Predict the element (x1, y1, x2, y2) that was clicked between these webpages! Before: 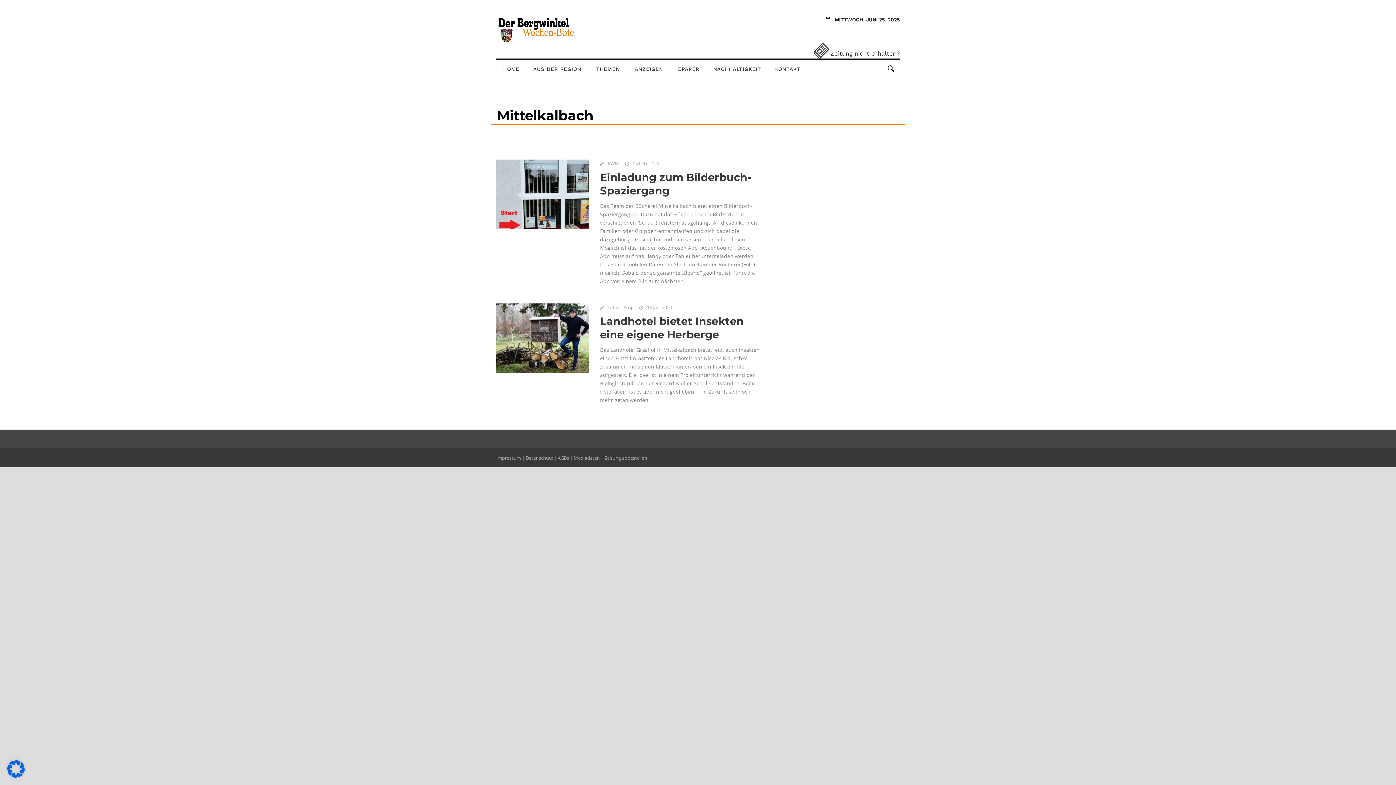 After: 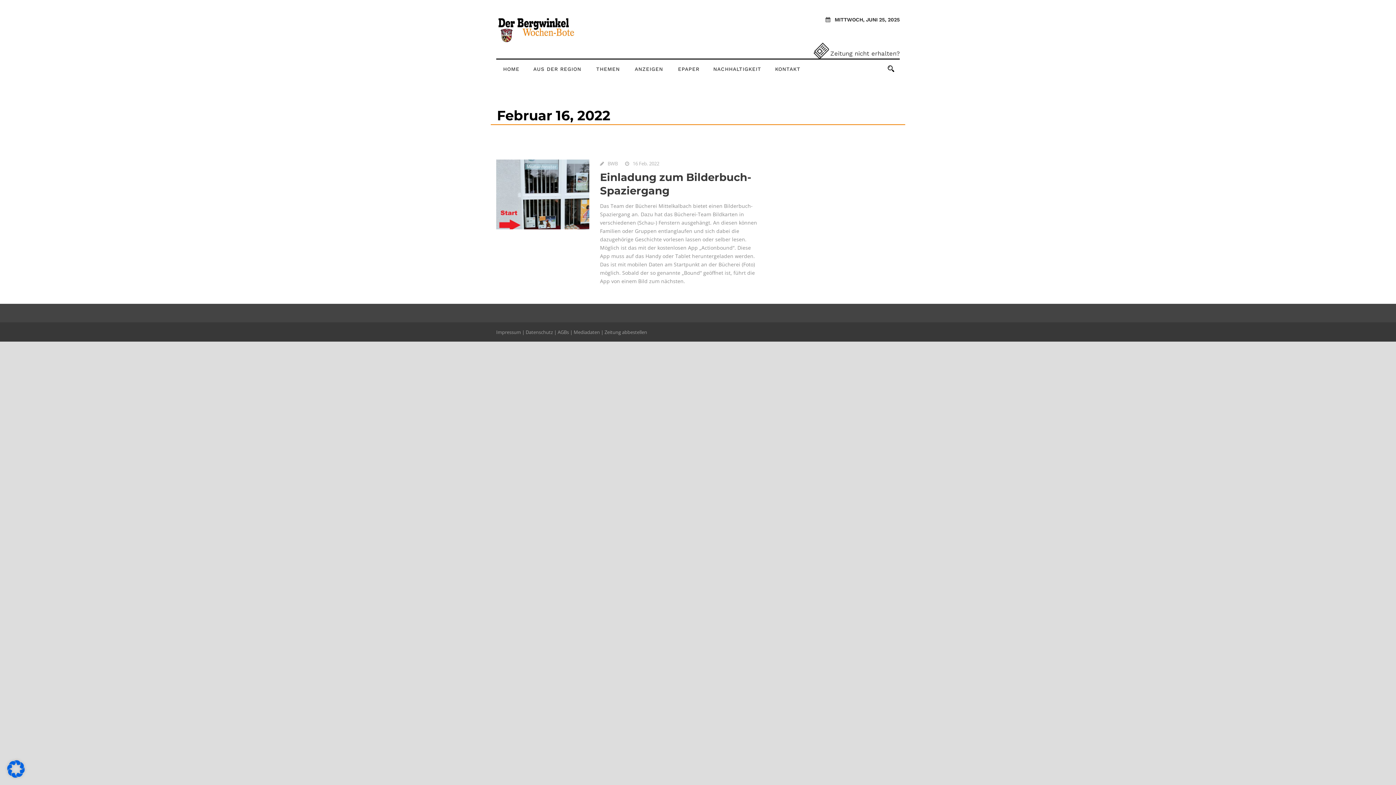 Action: label: 16 Feb. 2022 bbox: (632, 160, 659, 167)